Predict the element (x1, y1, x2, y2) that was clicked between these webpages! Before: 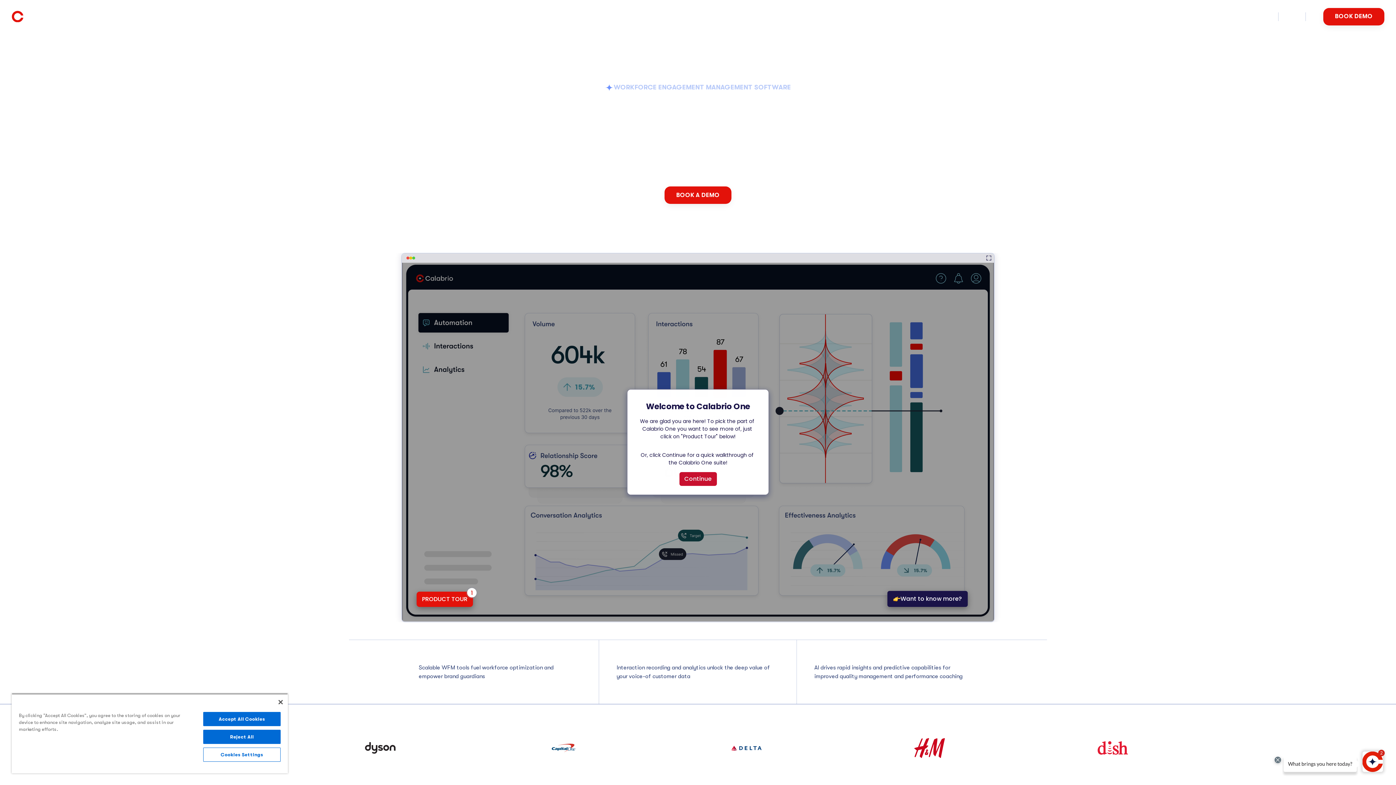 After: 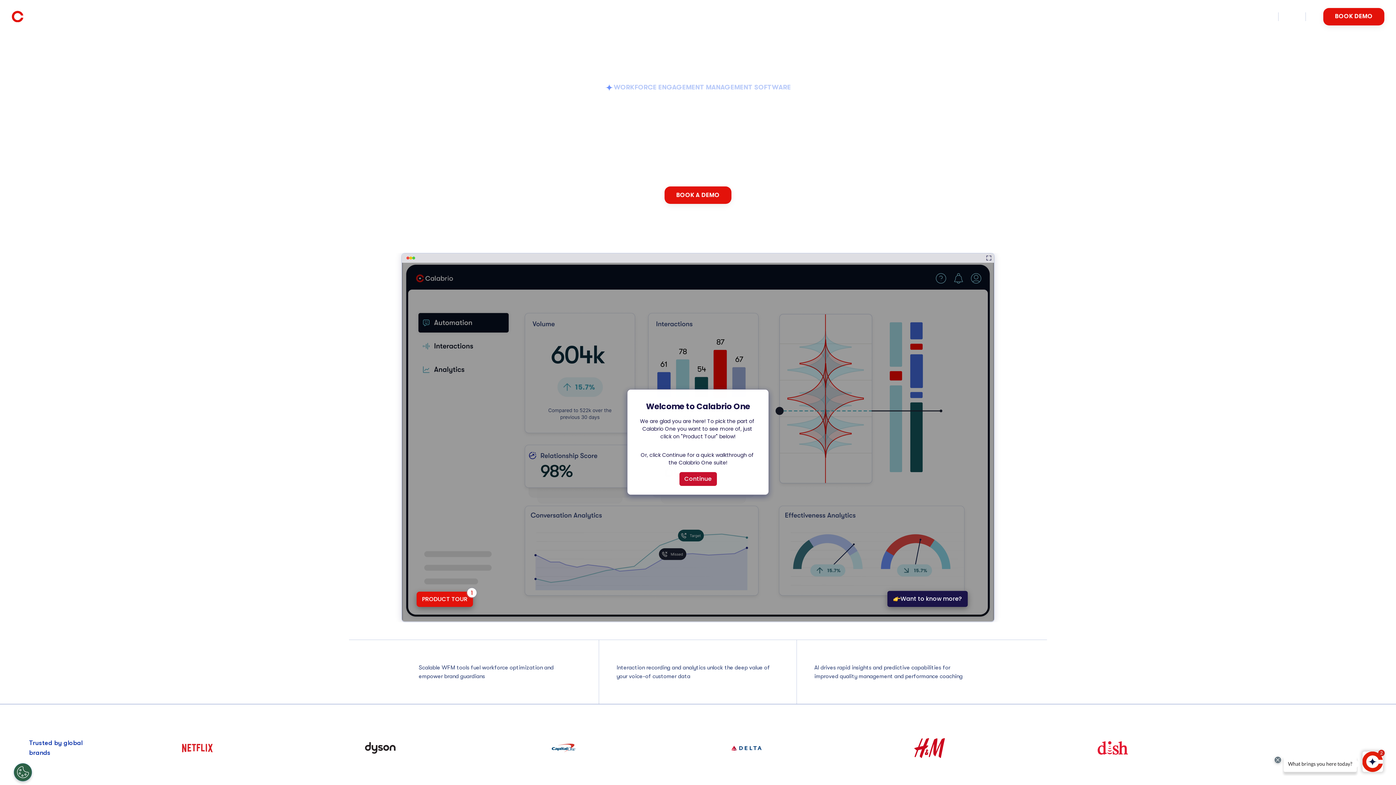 Action: bbox: (278, 700, 282, 704) label: Close